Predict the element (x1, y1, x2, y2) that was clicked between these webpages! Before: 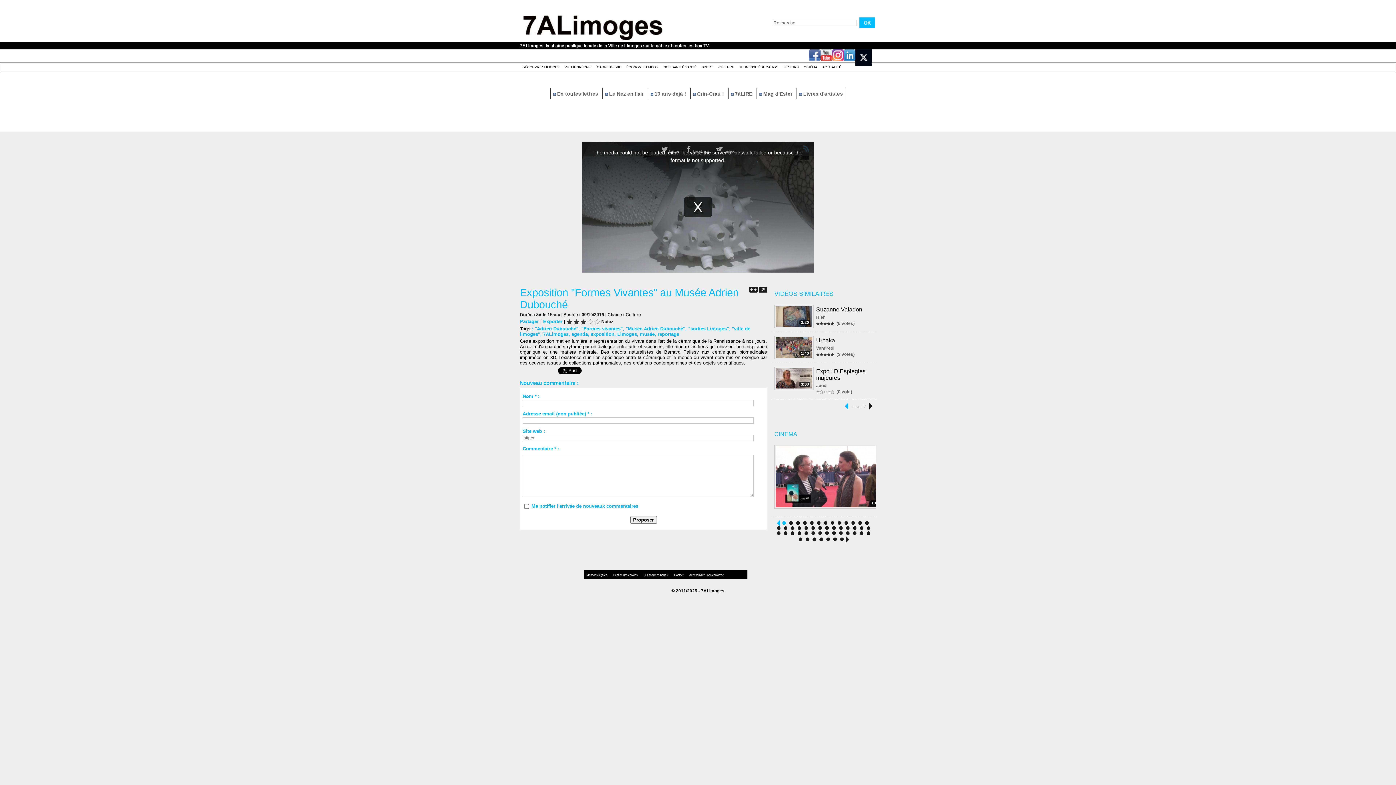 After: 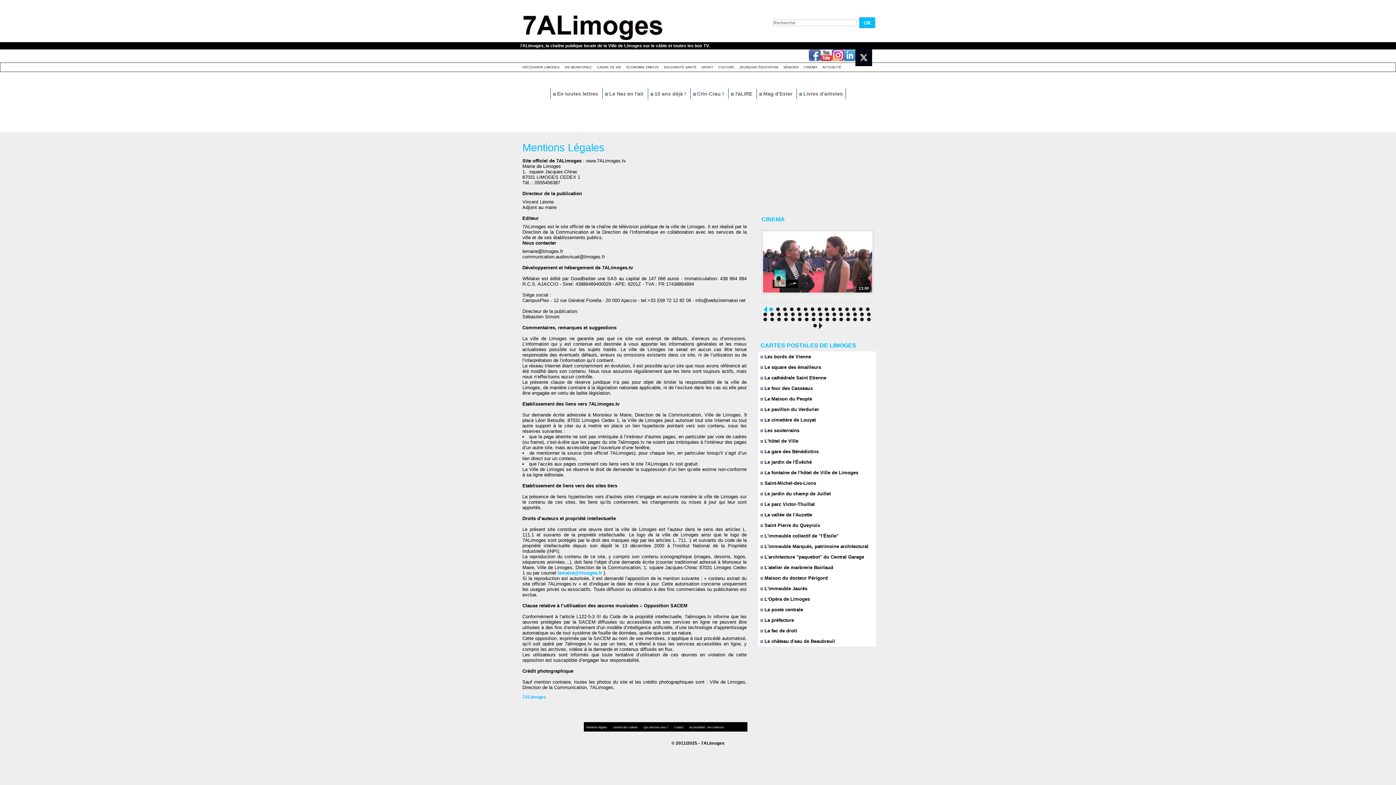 Action: bbox: (584, 571, 610, 579) label: Mentions légales 